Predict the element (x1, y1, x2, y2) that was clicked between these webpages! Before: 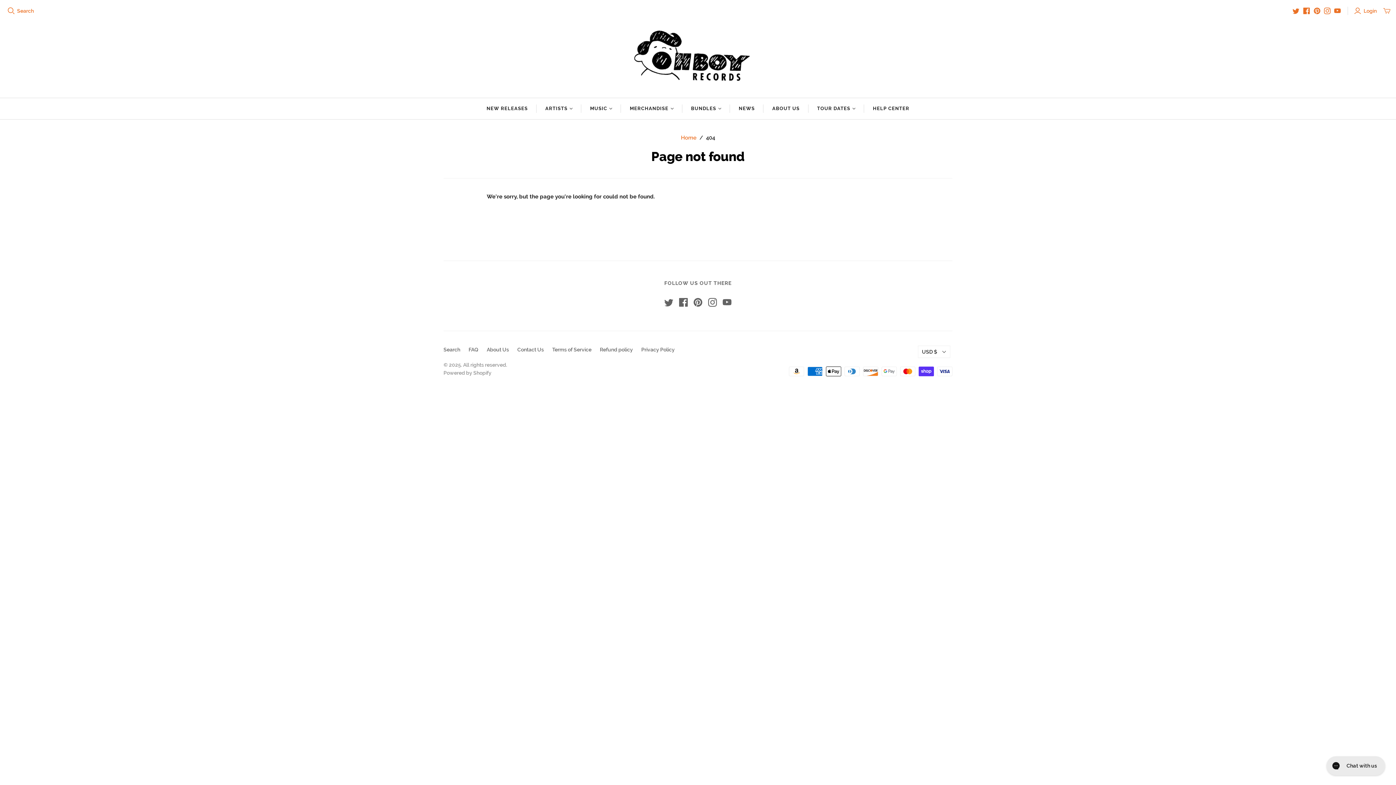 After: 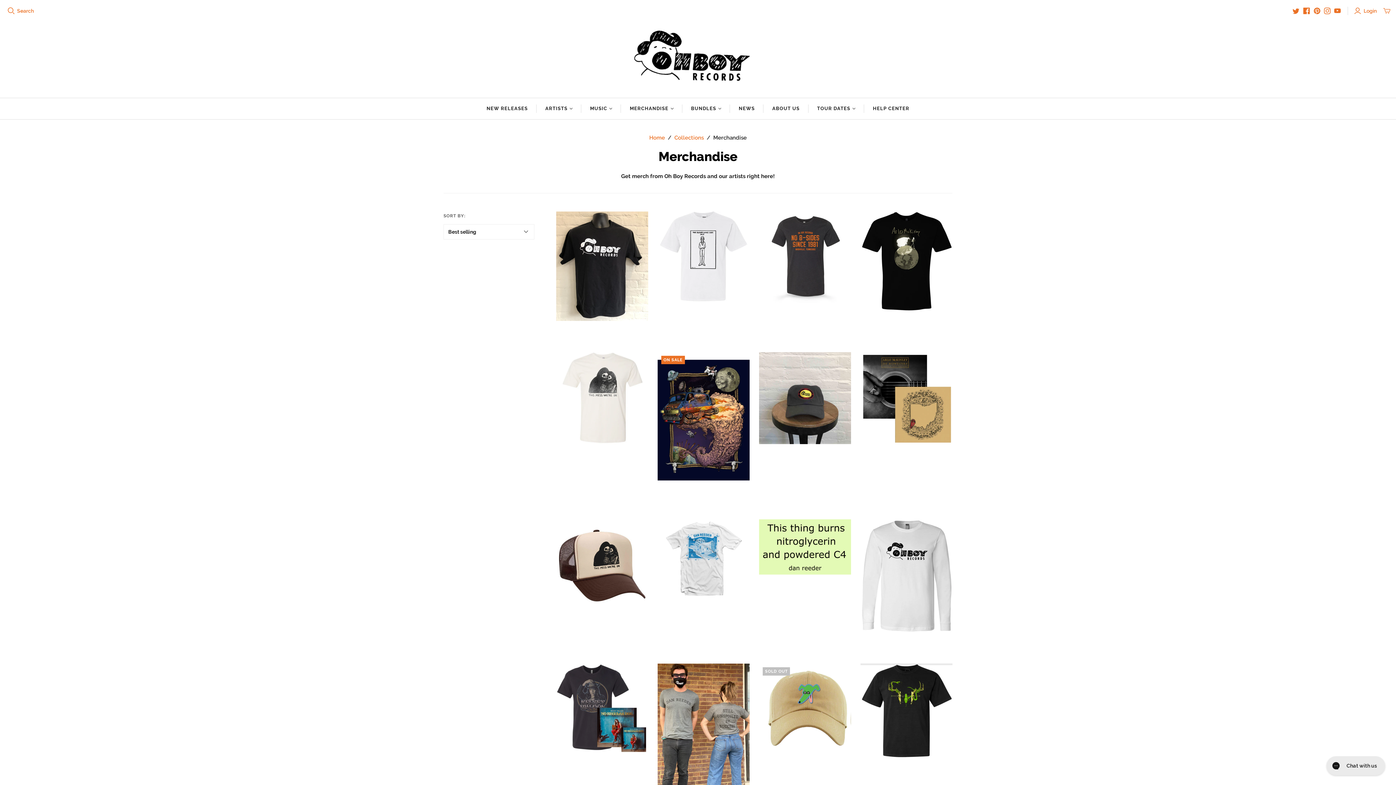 Action: label: MERCHANDISE bbox: (621, 98, 682, 119)